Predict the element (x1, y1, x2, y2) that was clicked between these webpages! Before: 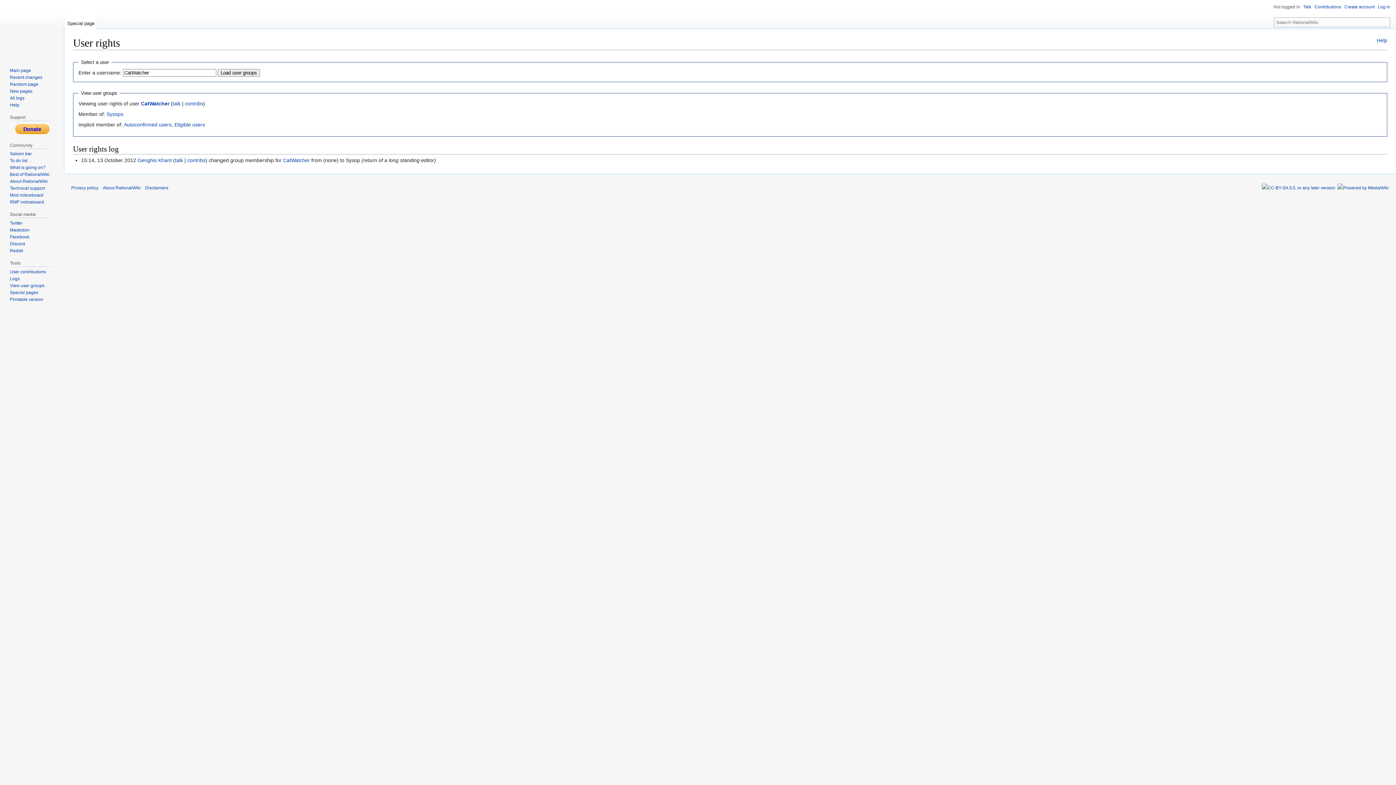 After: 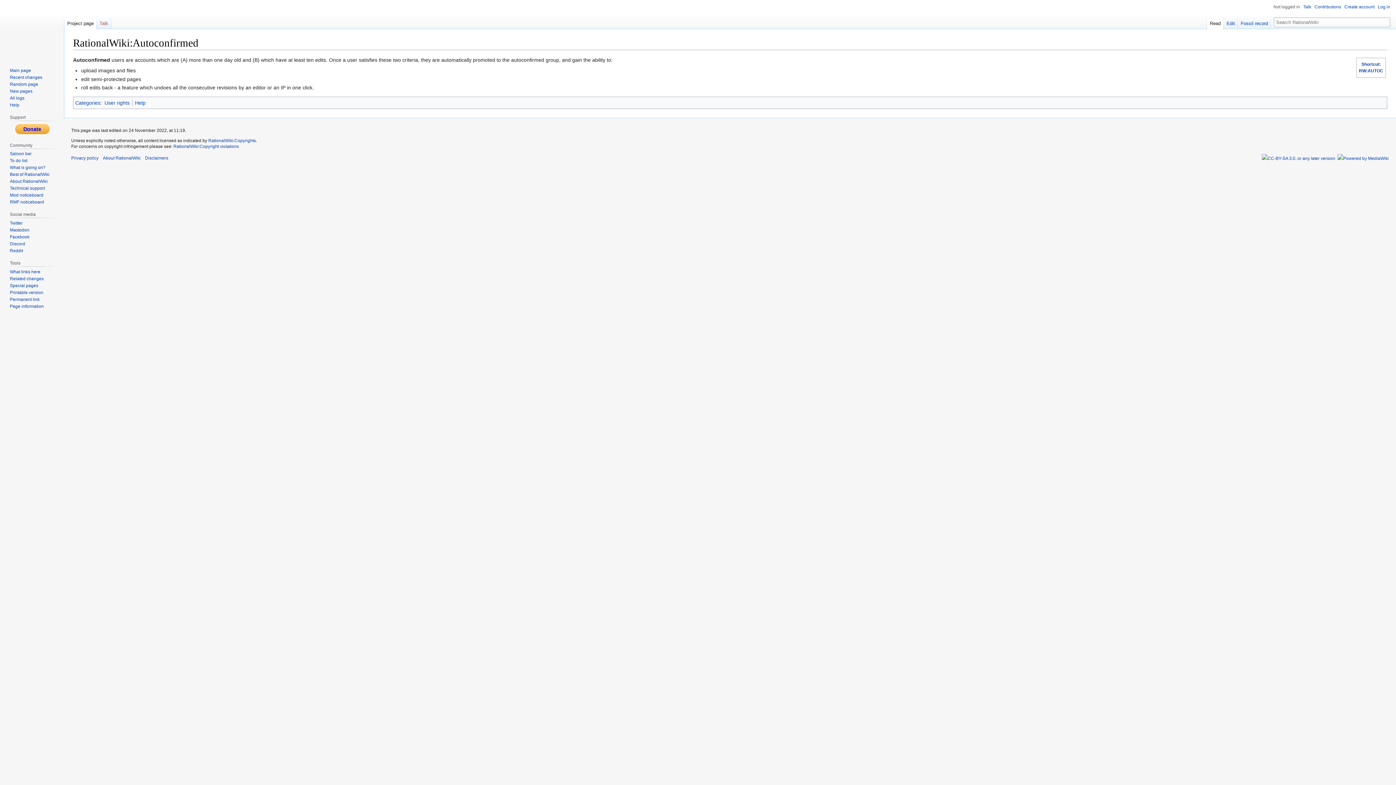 Action: bbox: (124, 121, 171, 127) label: Autoconfirmed users